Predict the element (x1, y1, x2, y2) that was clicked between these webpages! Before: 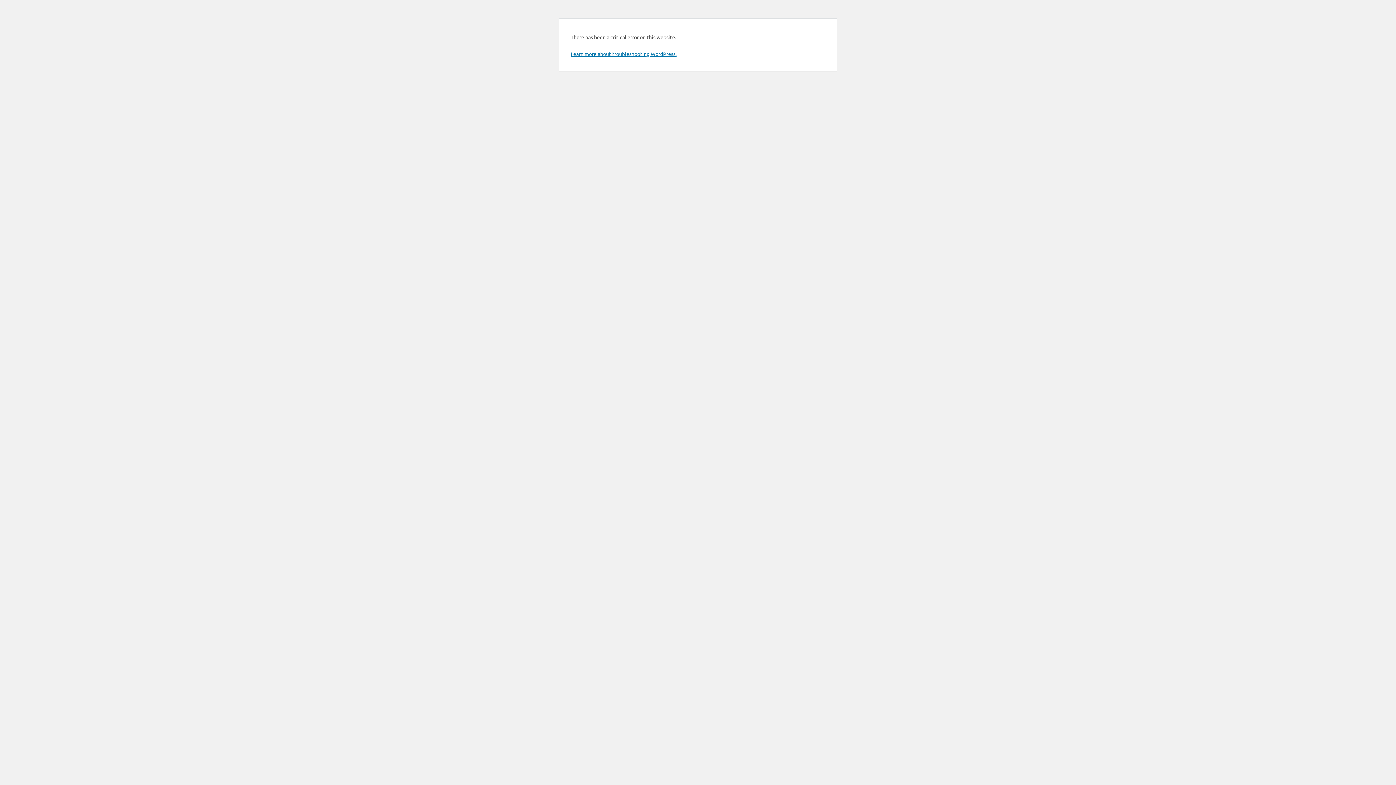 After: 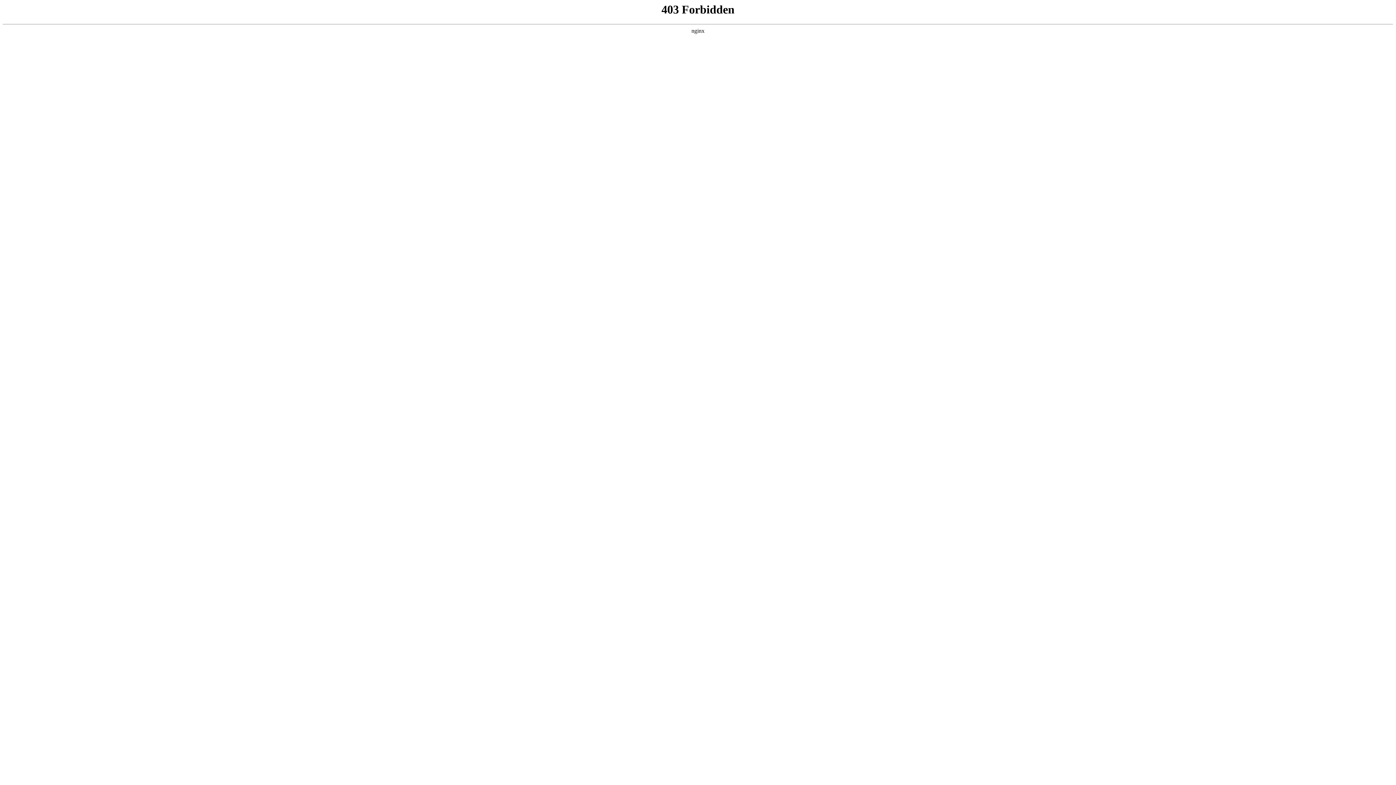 Action: label: Learn more about troubleshooting WordPress. bbox: (570, 50, 676, 57)